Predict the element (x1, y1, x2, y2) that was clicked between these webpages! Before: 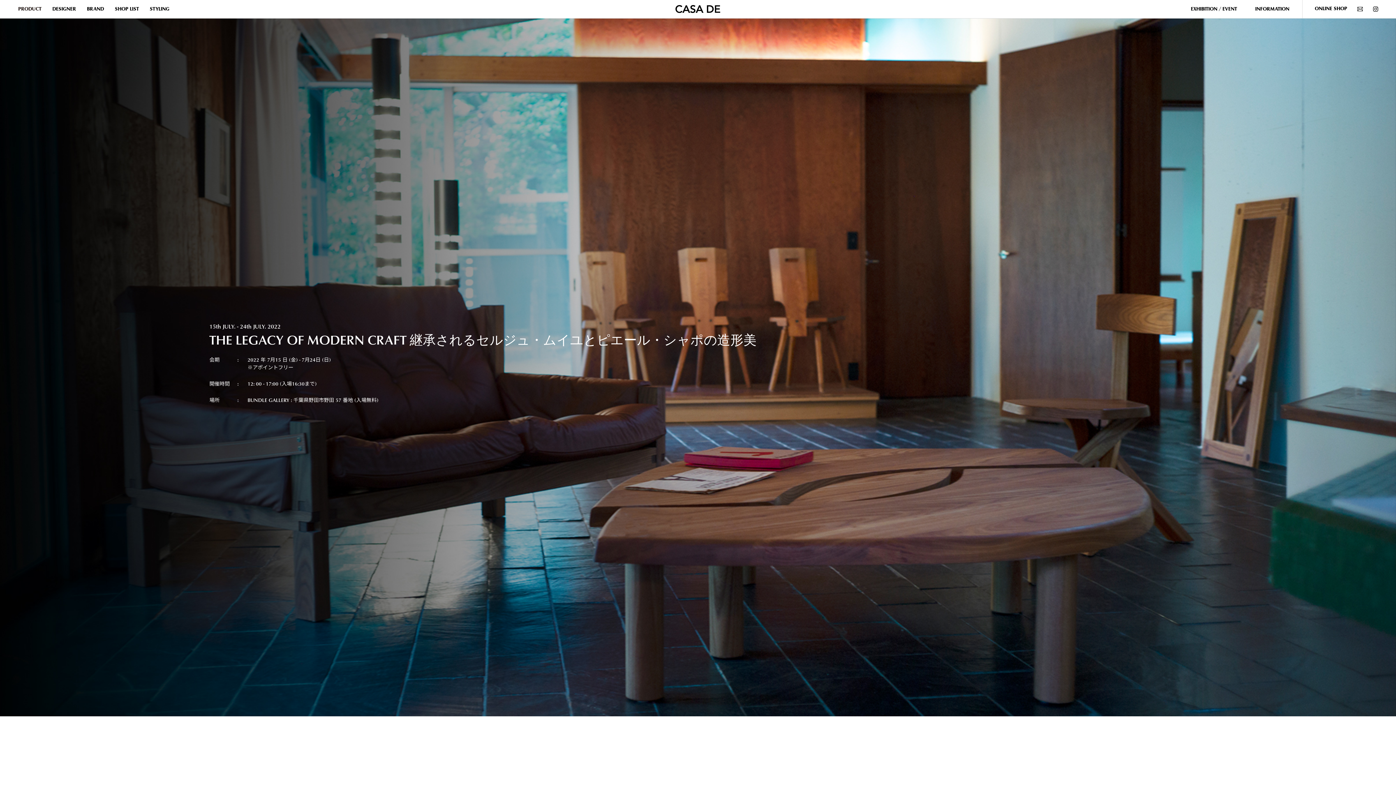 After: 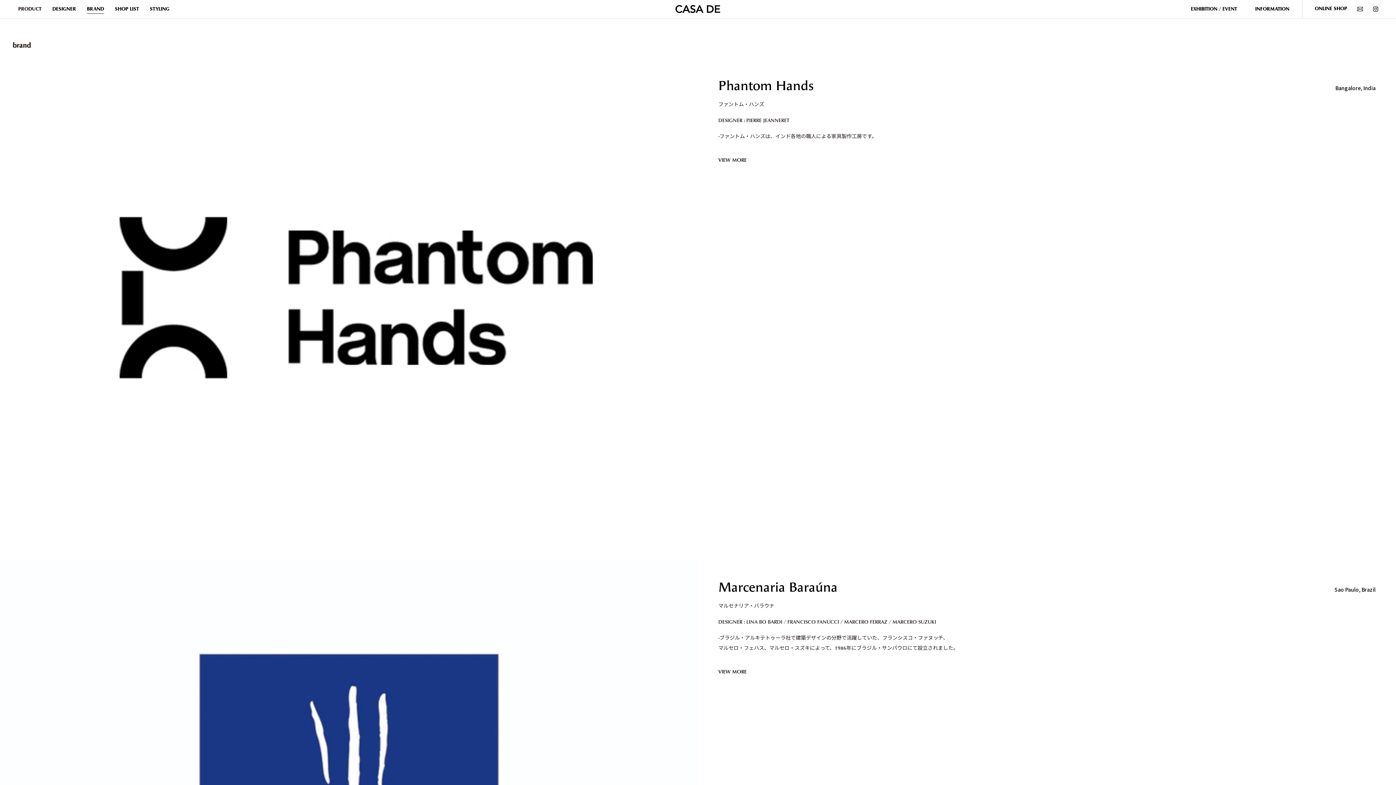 Action: bbox: (86, 4, 104, 13) label: BRAND